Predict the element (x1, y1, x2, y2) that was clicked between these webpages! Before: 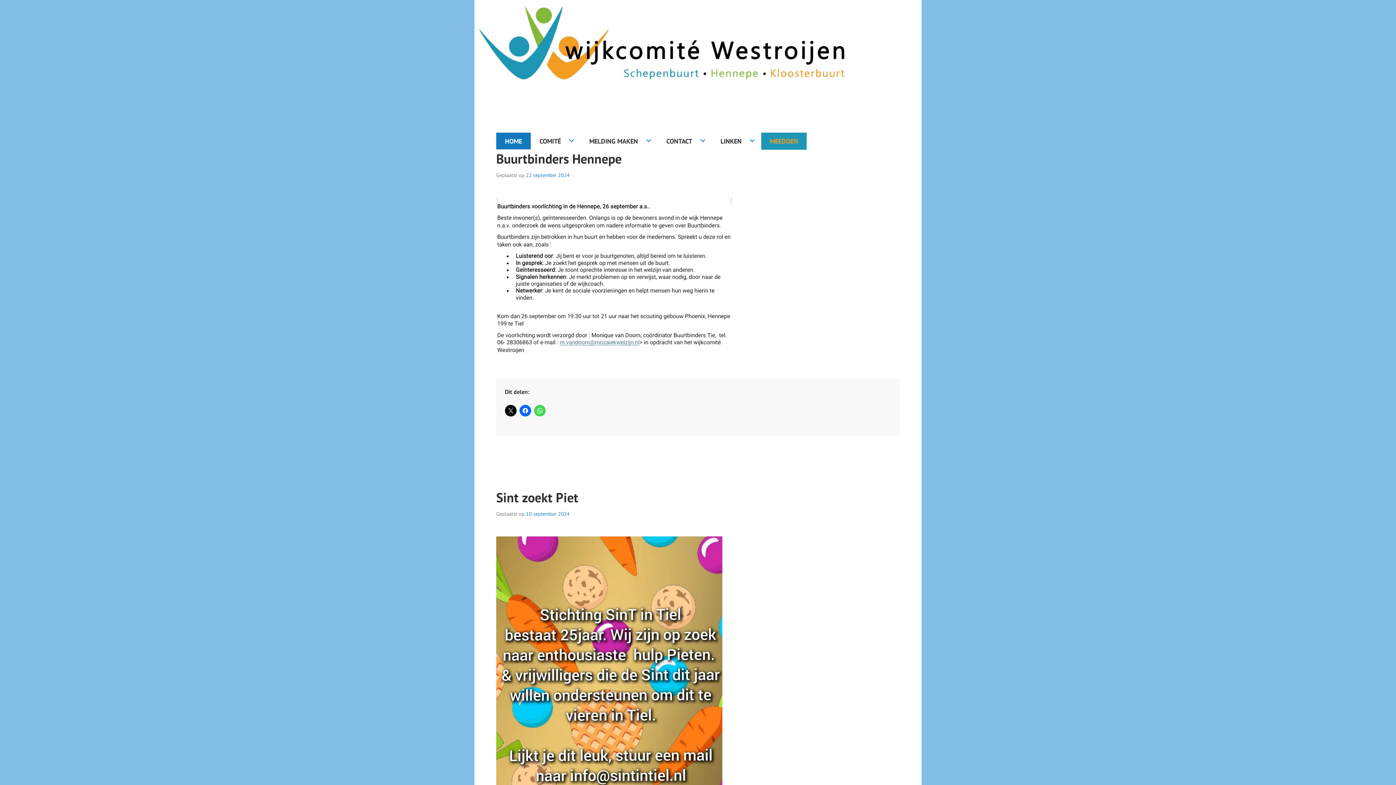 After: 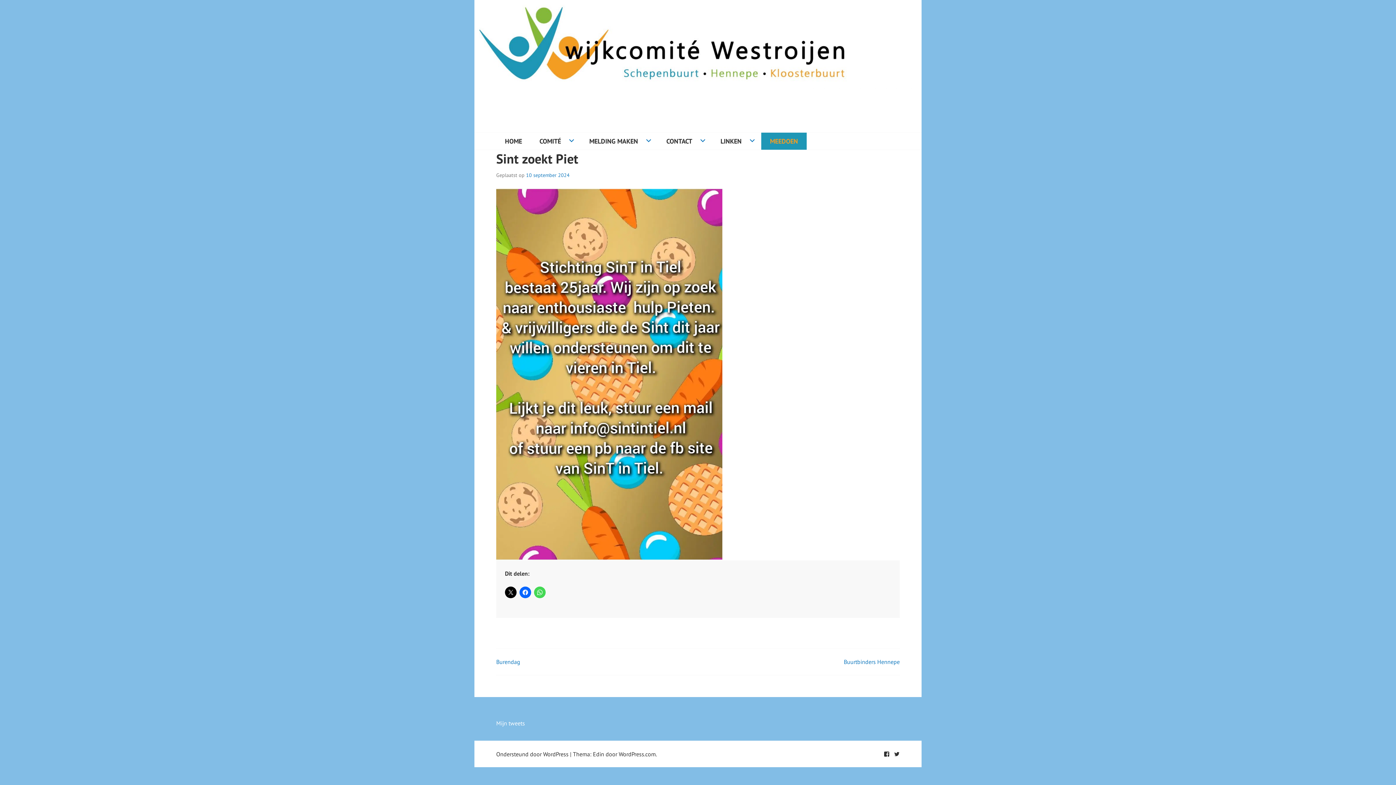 Action: bbox: (526, 510, 569, 517) label: 10 september 2024